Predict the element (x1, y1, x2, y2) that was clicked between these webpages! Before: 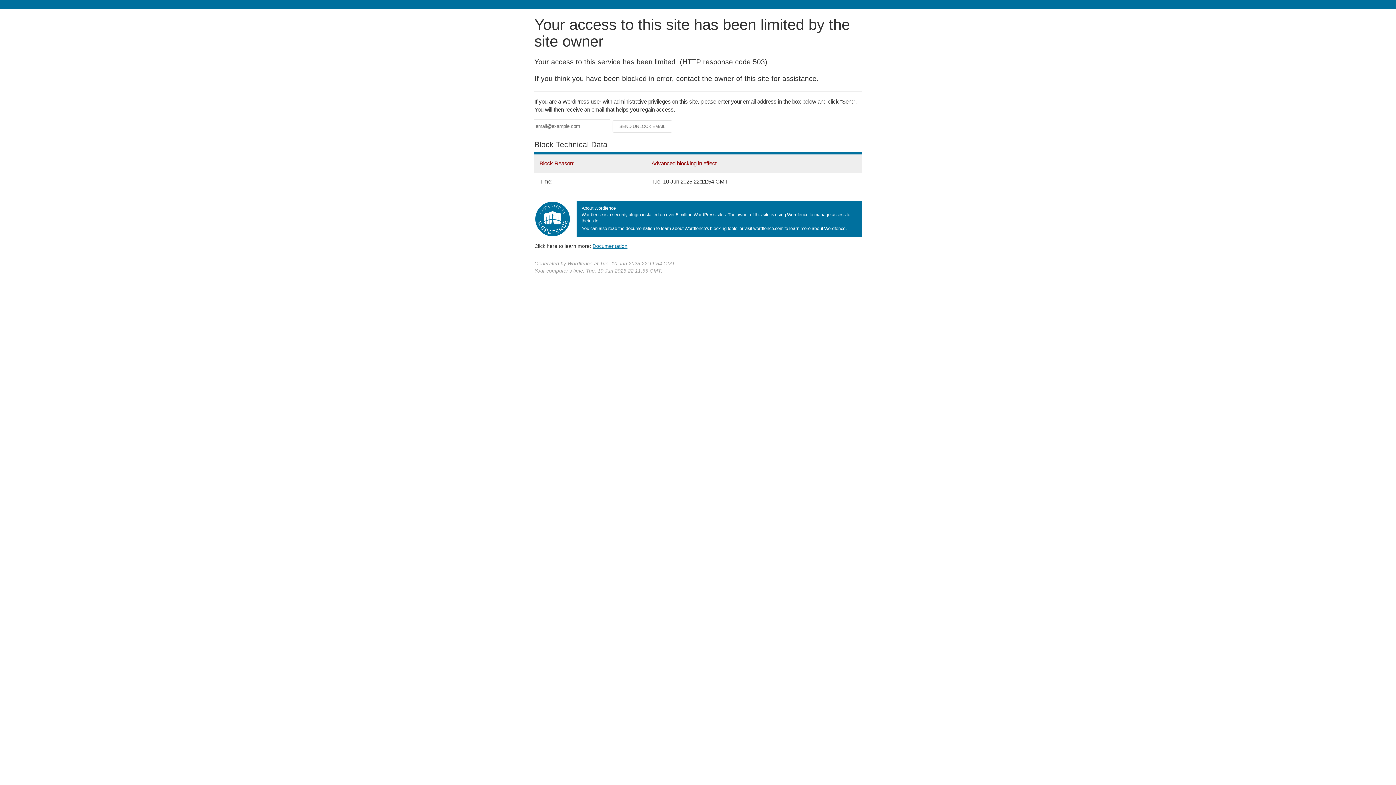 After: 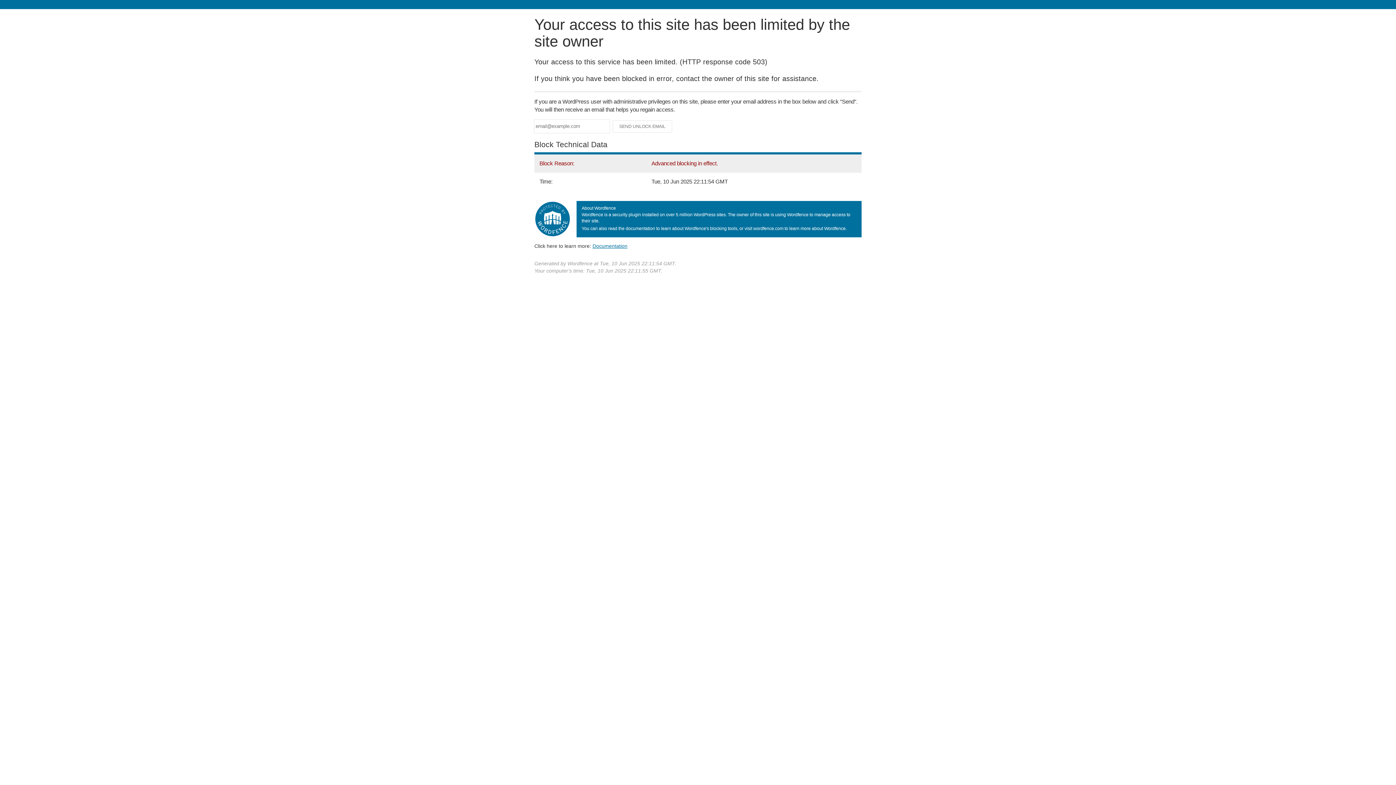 Action: bbox: (592, 243, 627, 248) label: Documentation